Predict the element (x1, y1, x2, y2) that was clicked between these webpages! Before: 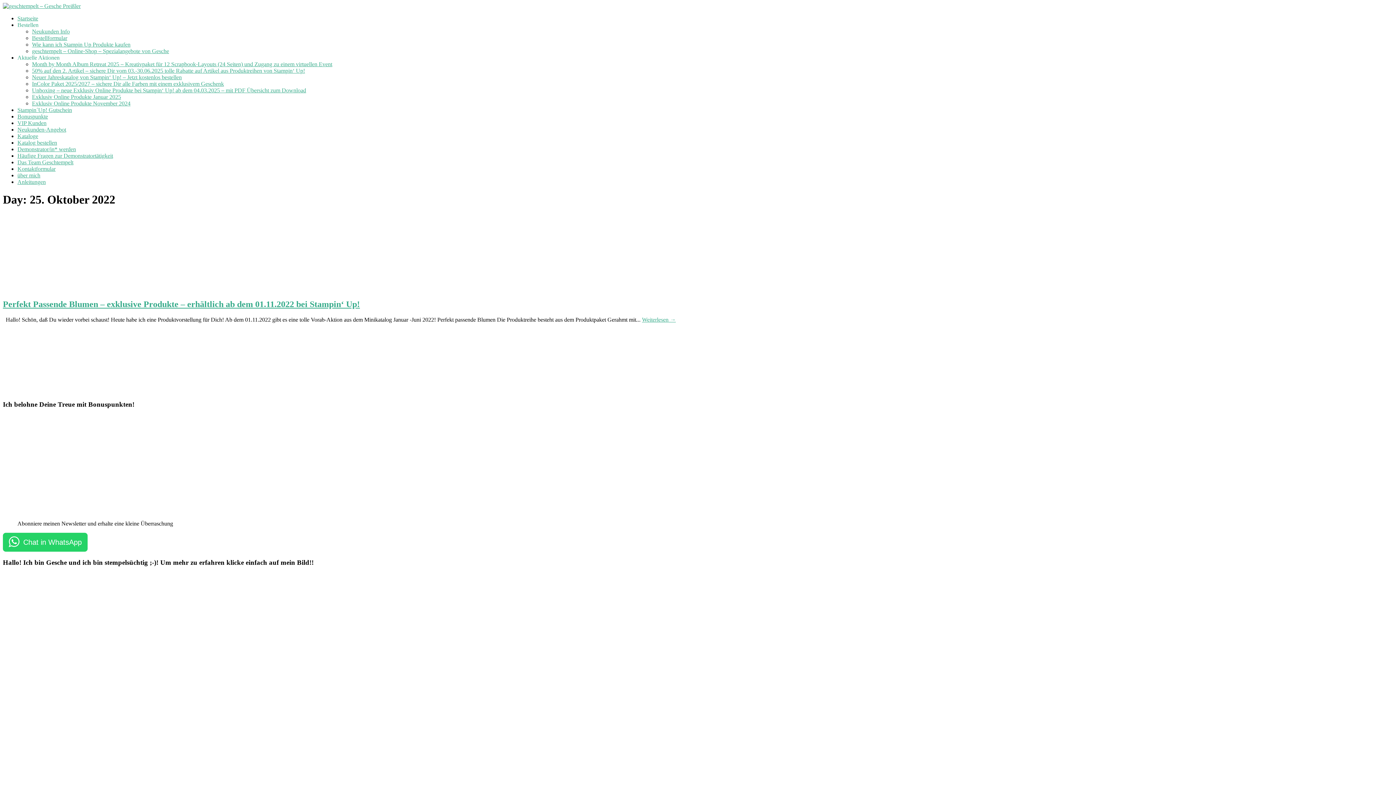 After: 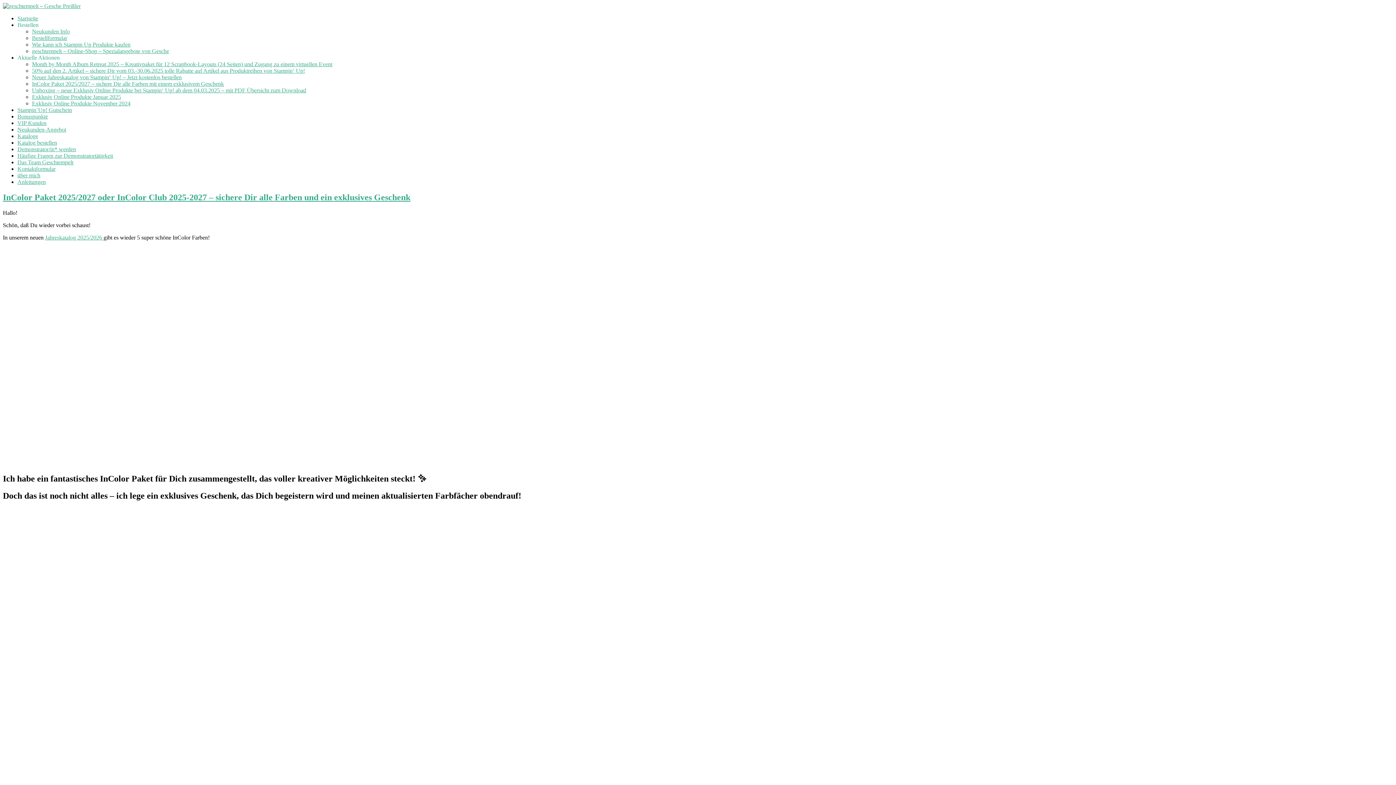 Action: label: InColor Paket 2025/2027 – sichere Dir alle Farben mit einem exklusivem Geschenk bbox: (32, 80, 224, 86)